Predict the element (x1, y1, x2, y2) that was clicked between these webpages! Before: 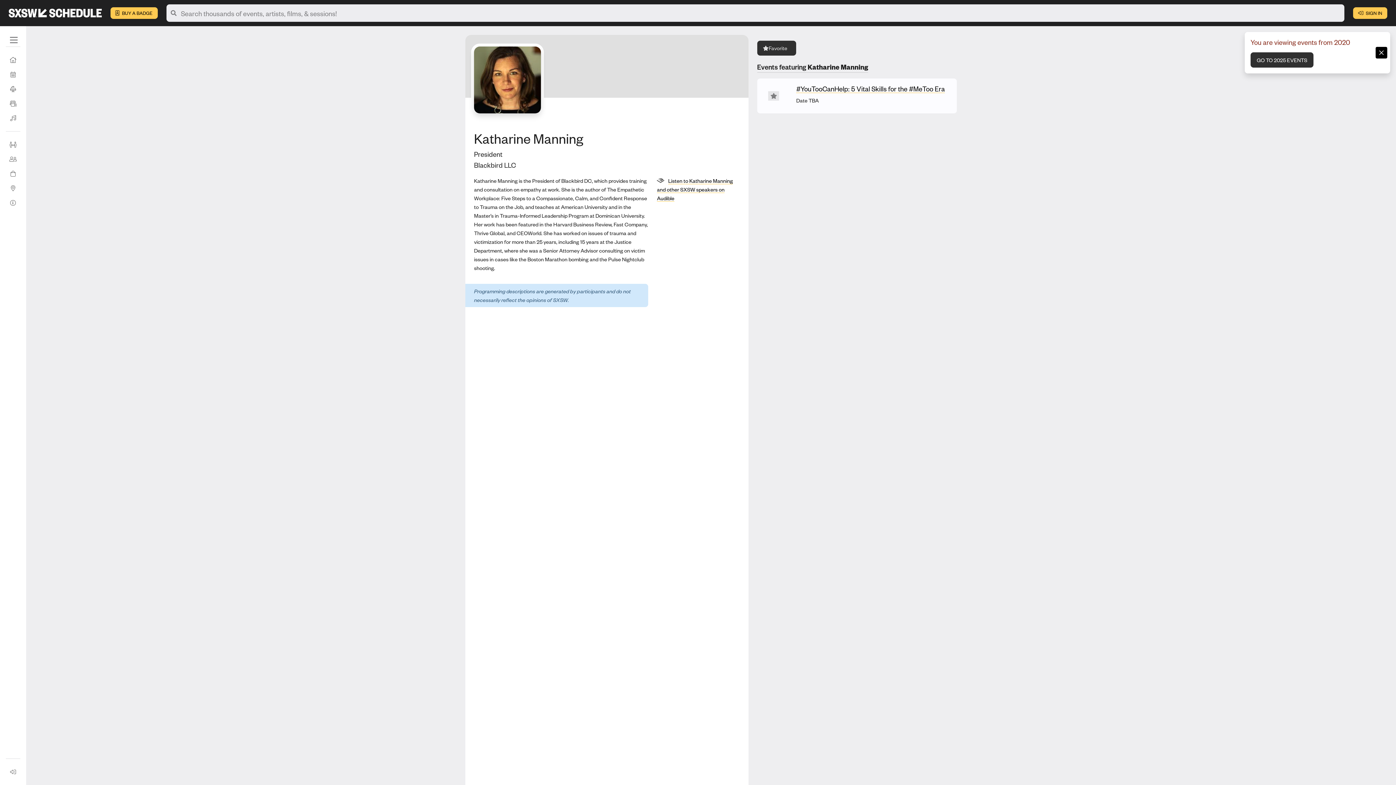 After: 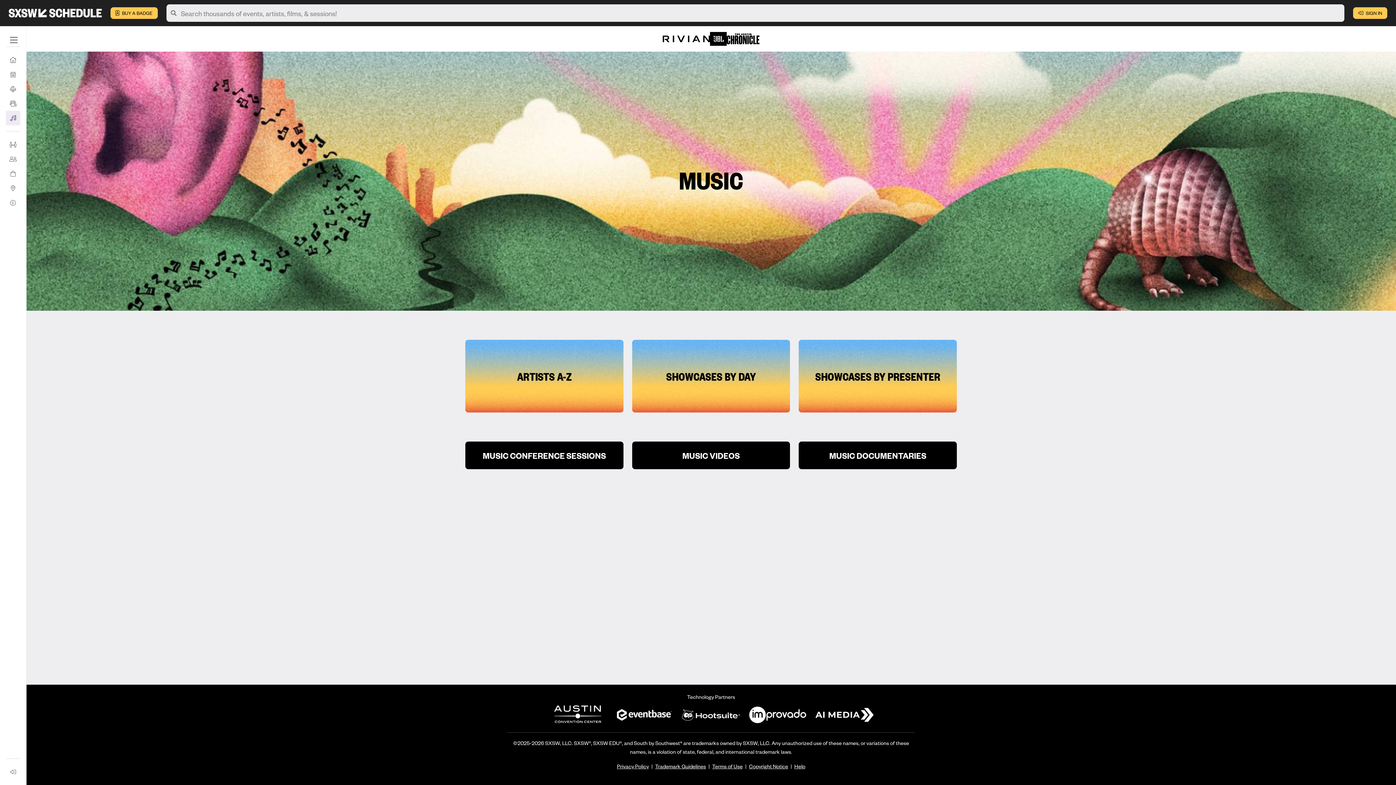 Action: label: Music bbox: (5, 110, 20, 125)